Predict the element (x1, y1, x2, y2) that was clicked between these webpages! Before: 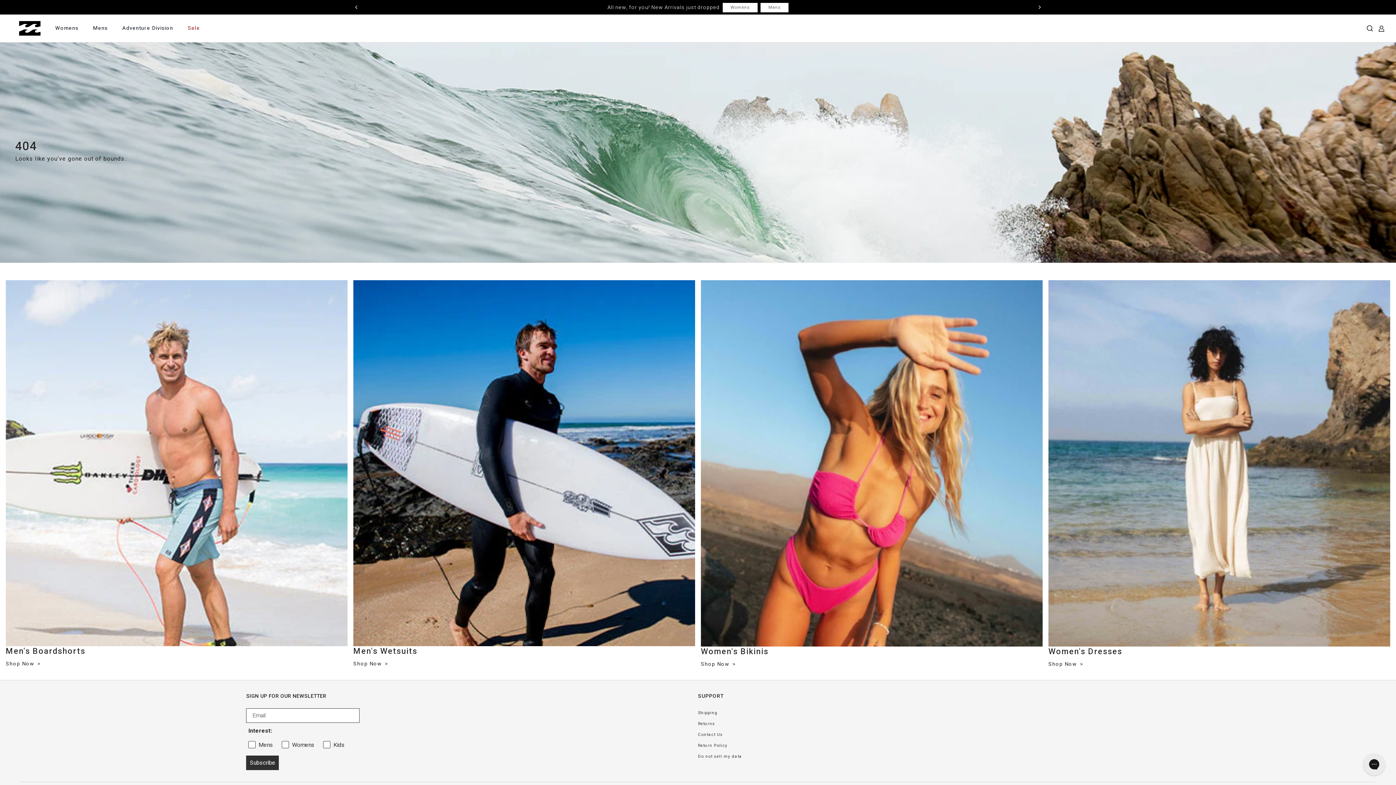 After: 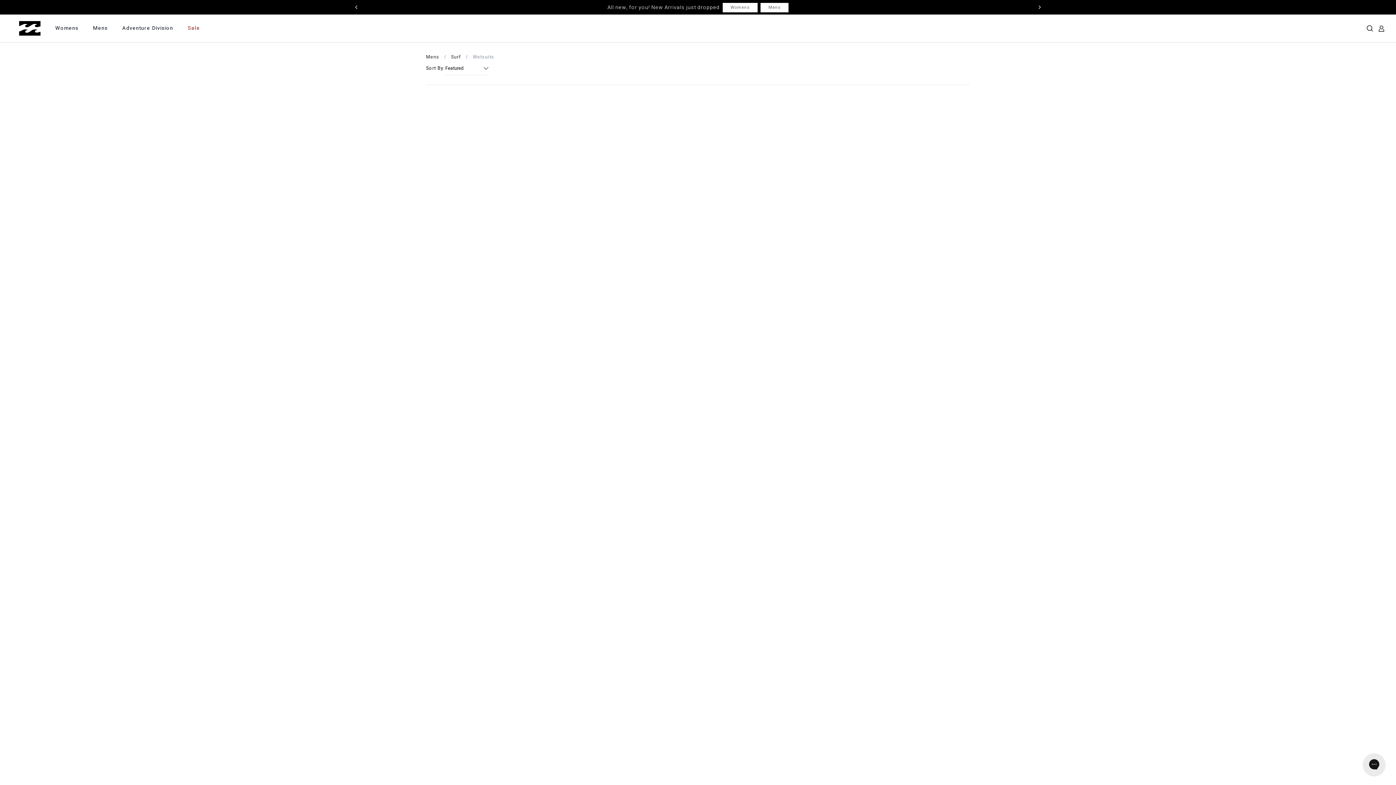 Action: bbox: (353, 280, 695, 668) label: Men's Wetsuits
Shop Now 